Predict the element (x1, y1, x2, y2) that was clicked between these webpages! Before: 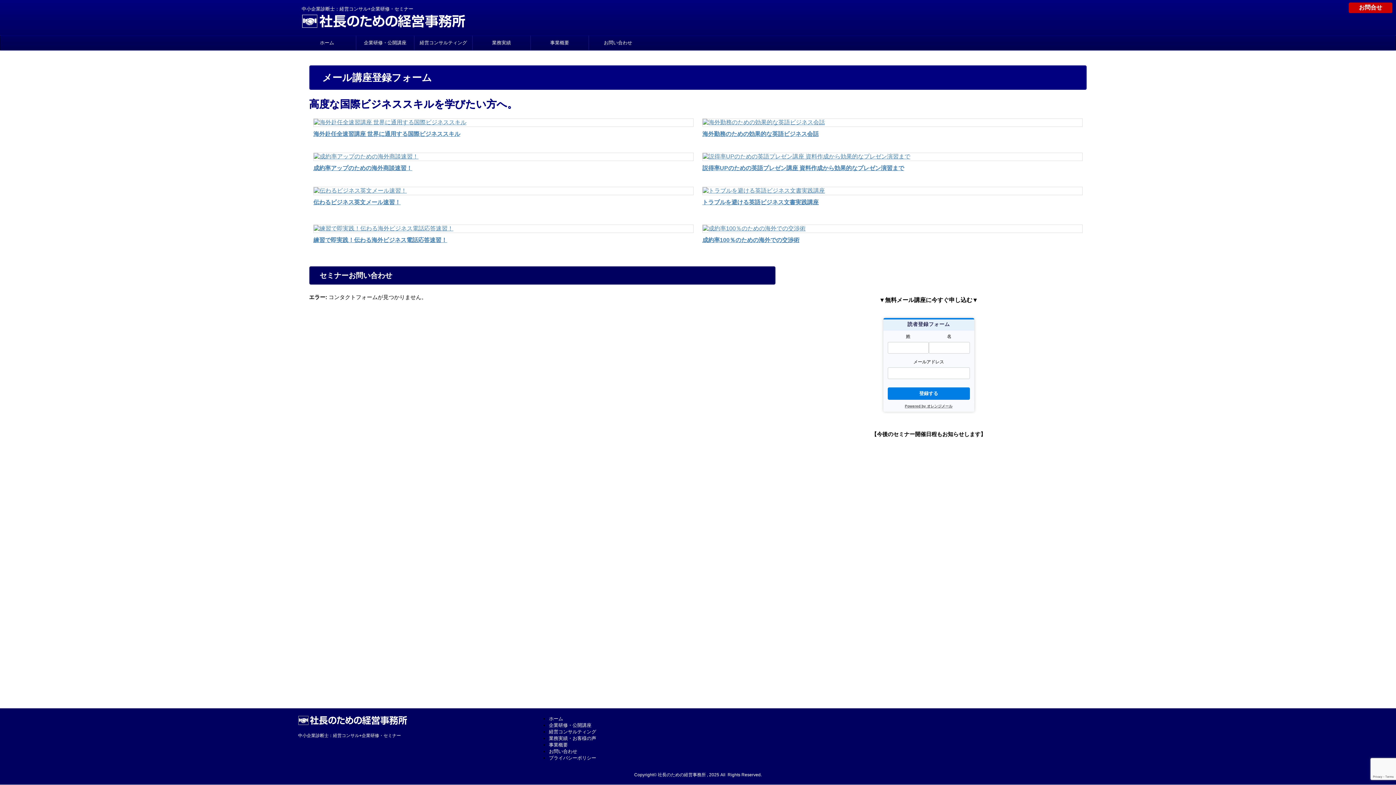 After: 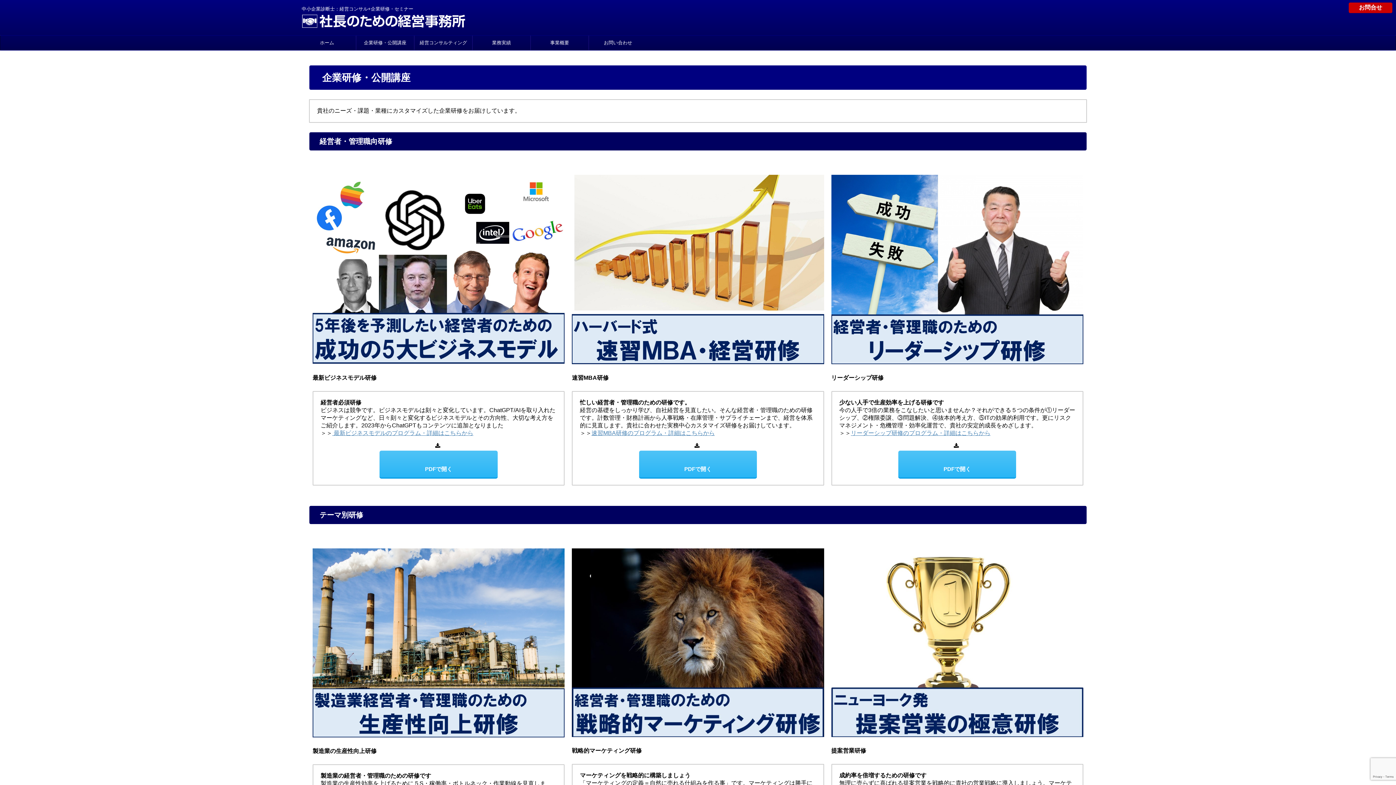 Action: label: 企業研修・公開講座 bbox: (356, 35, 414, 50)